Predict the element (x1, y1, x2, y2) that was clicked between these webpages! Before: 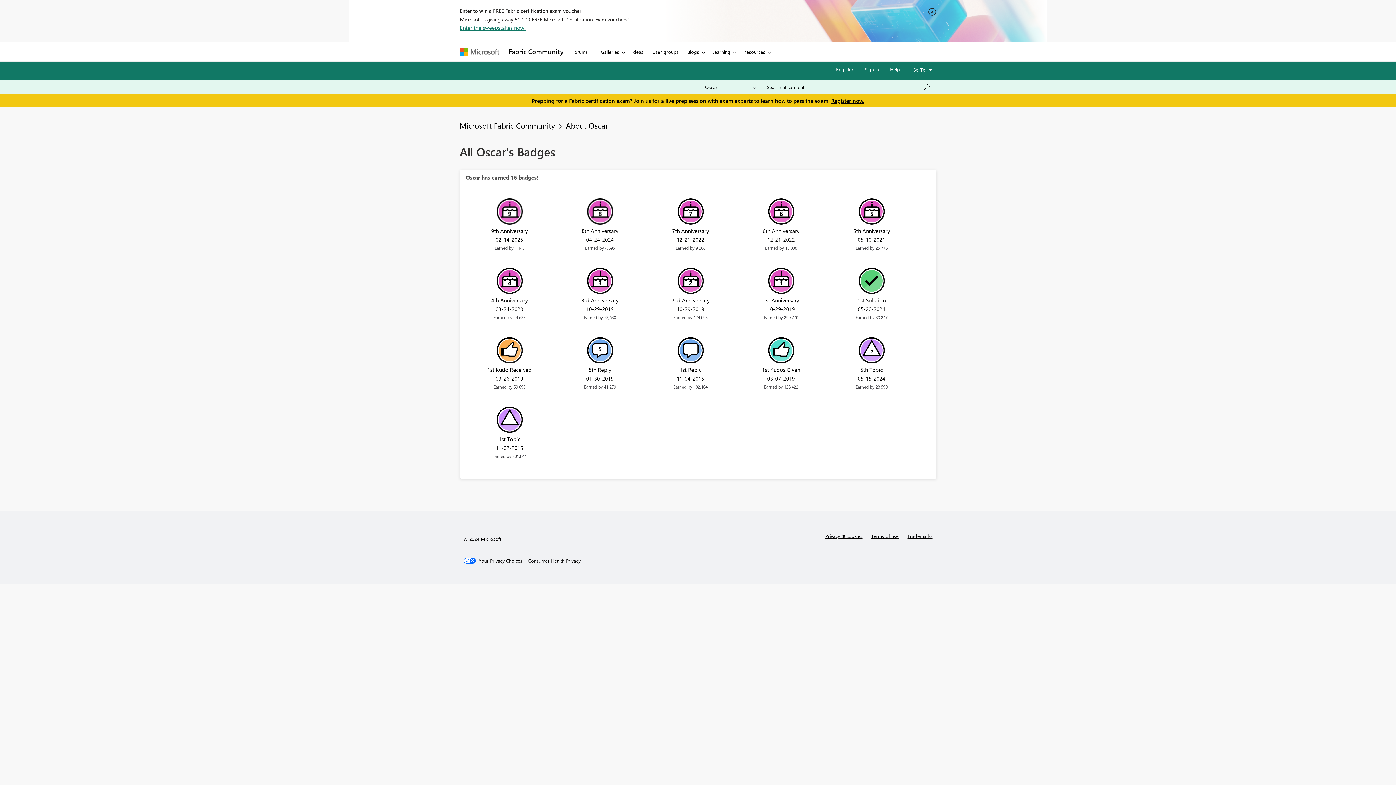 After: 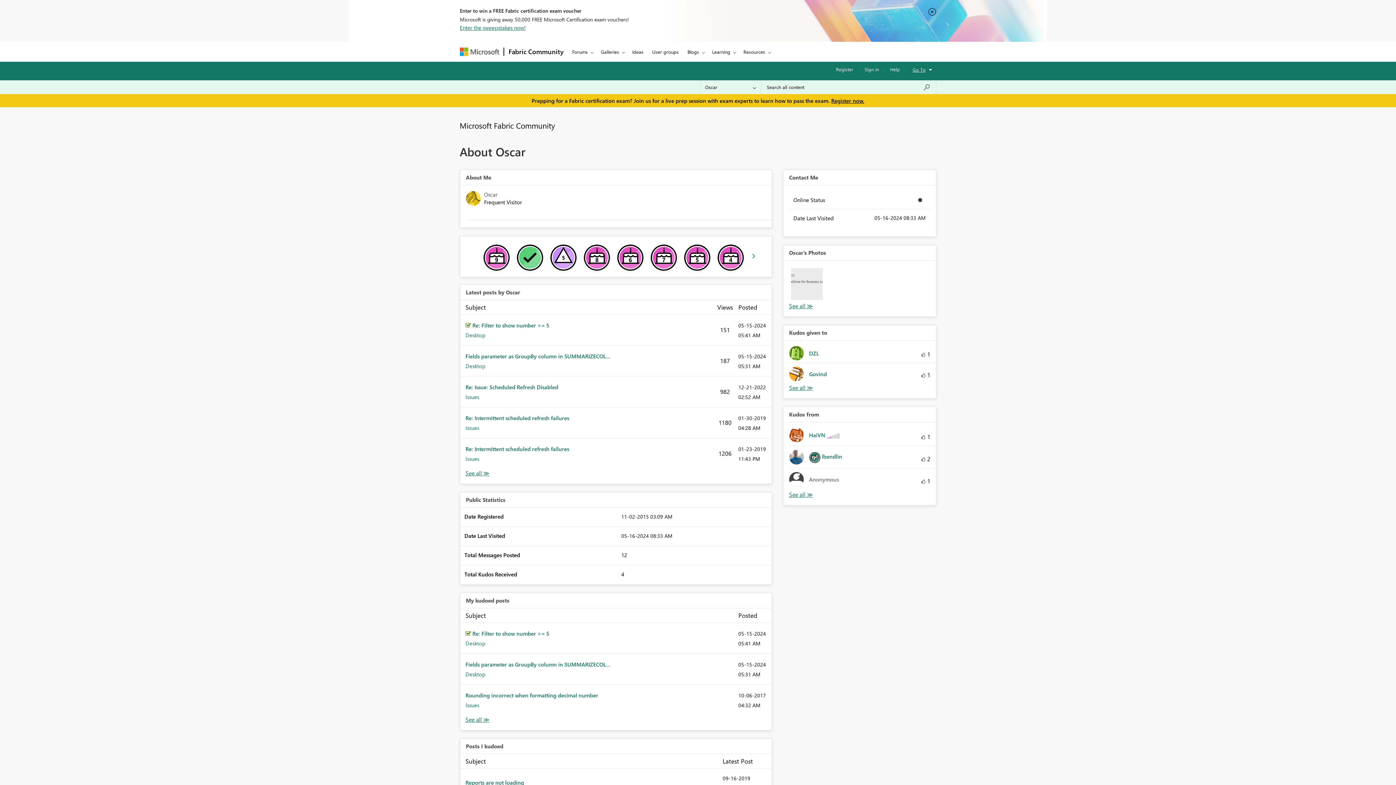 Action: bbox: (566, 120, 608, 130) label: About Oscar